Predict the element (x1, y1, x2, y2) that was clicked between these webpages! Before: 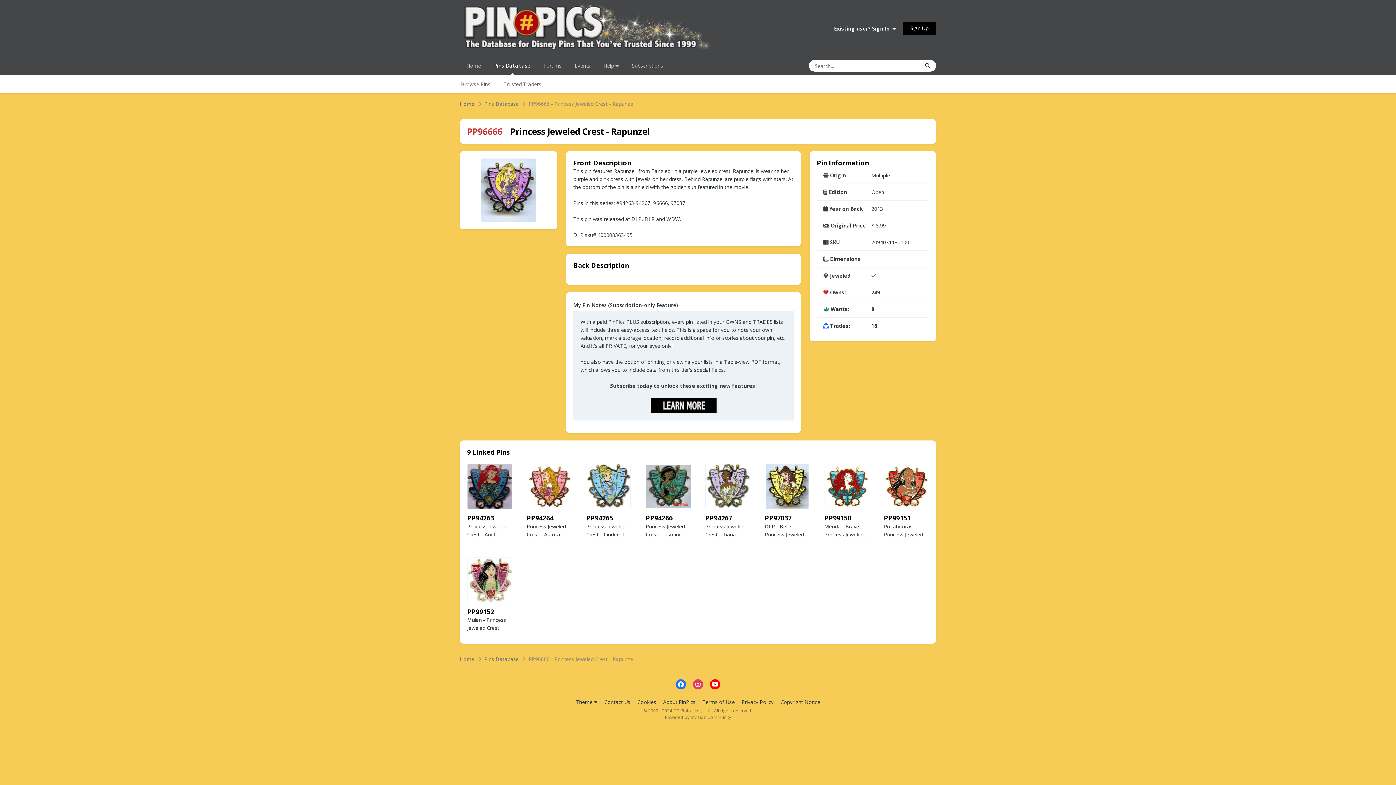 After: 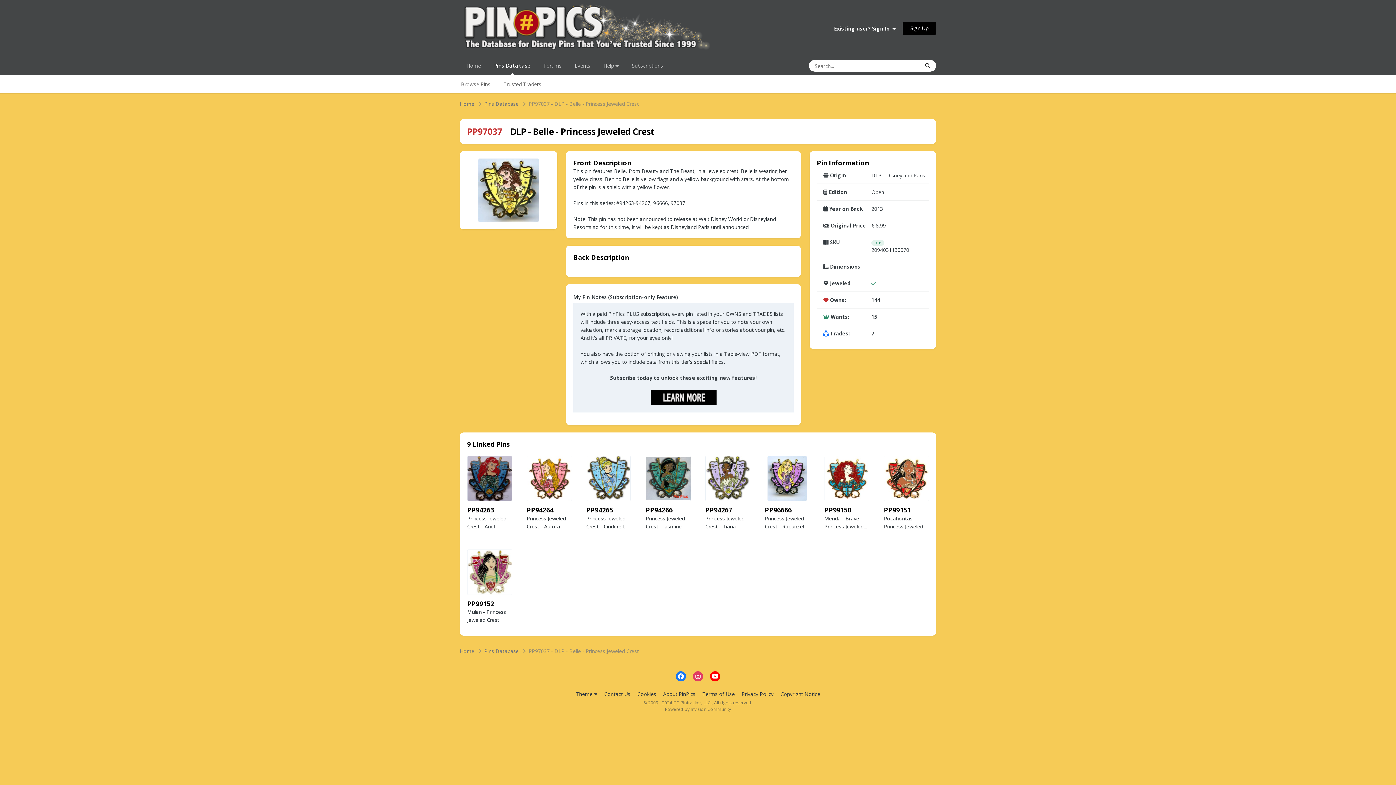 Action: label: PP97037 bbox: (765, 513, 791, 522)